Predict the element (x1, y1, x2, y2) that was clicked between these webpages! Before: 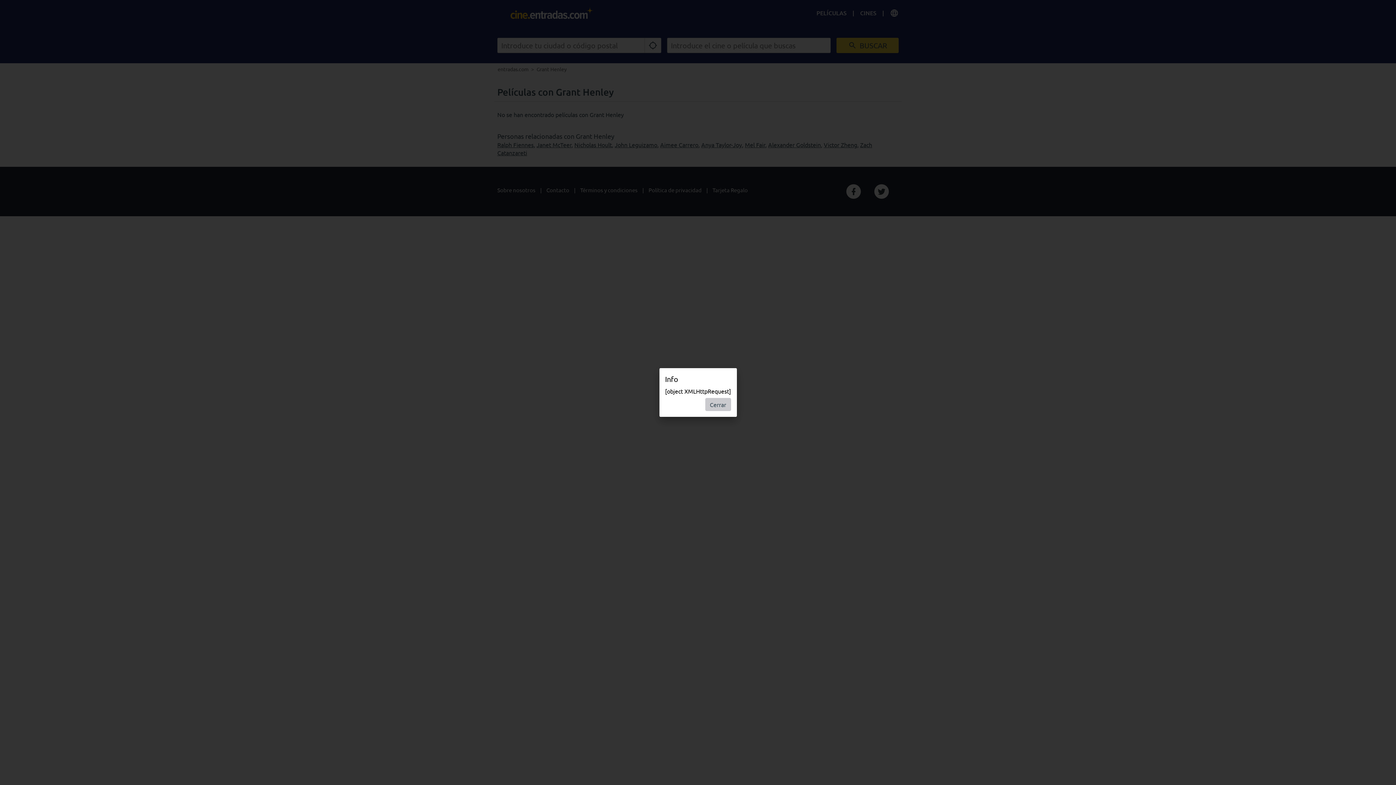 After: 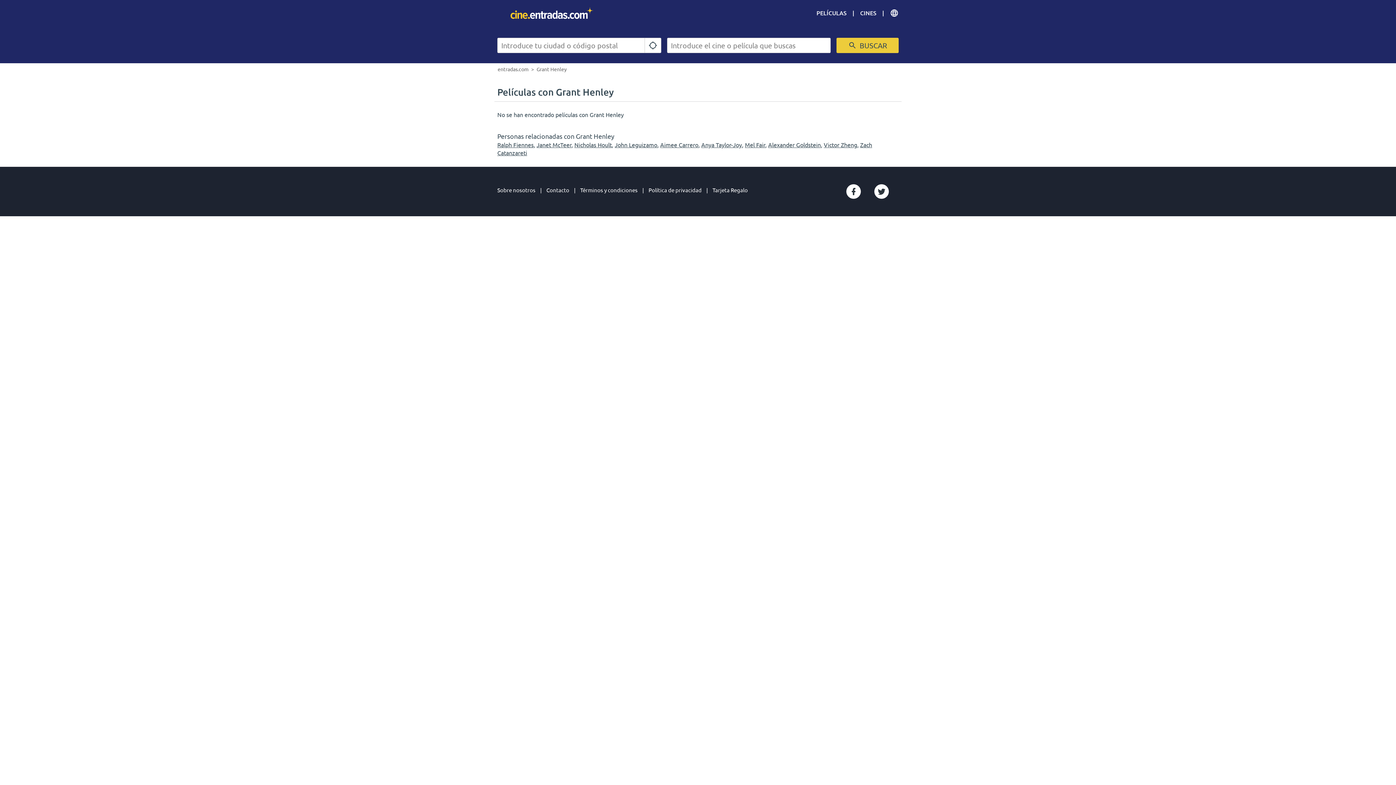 Action: label: Cerrar bbox: (705, 398, 731, 411)